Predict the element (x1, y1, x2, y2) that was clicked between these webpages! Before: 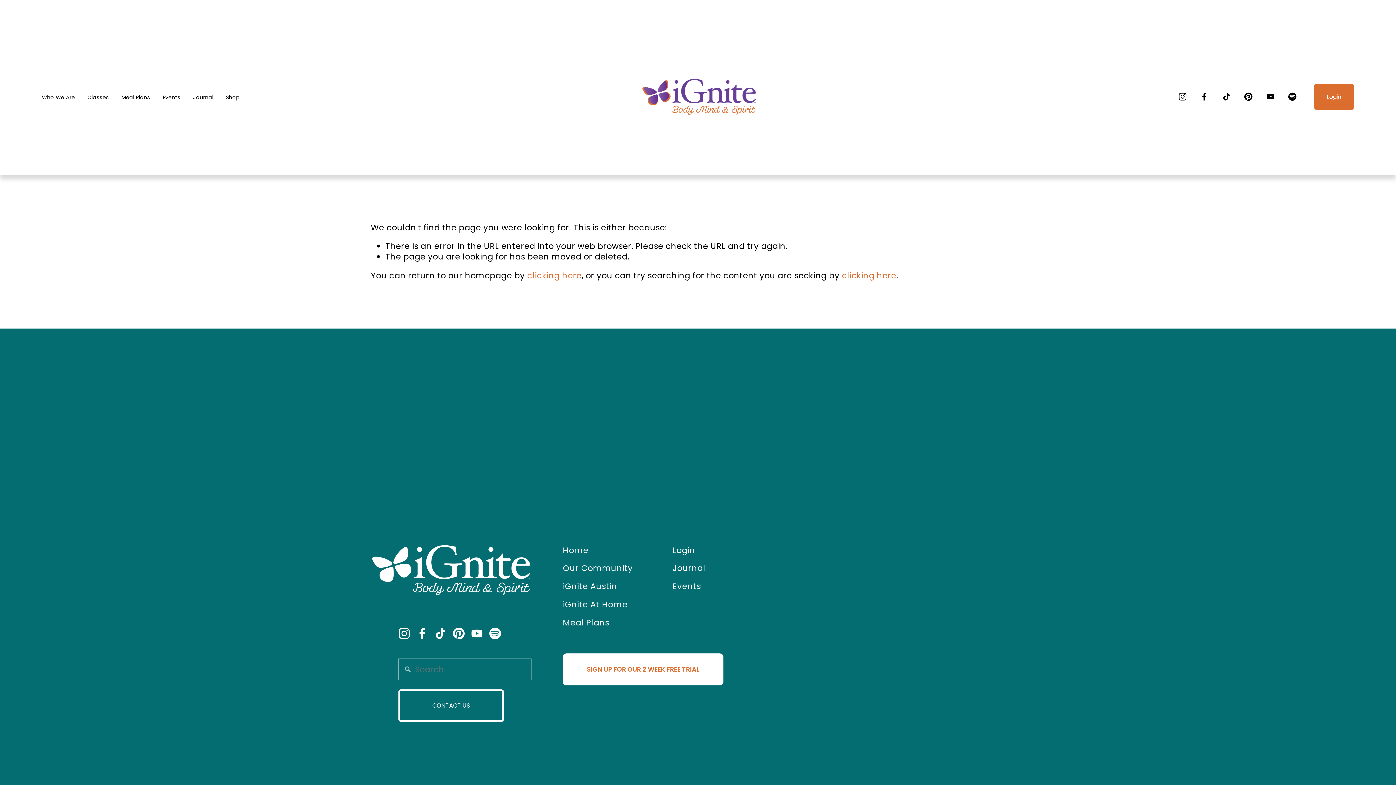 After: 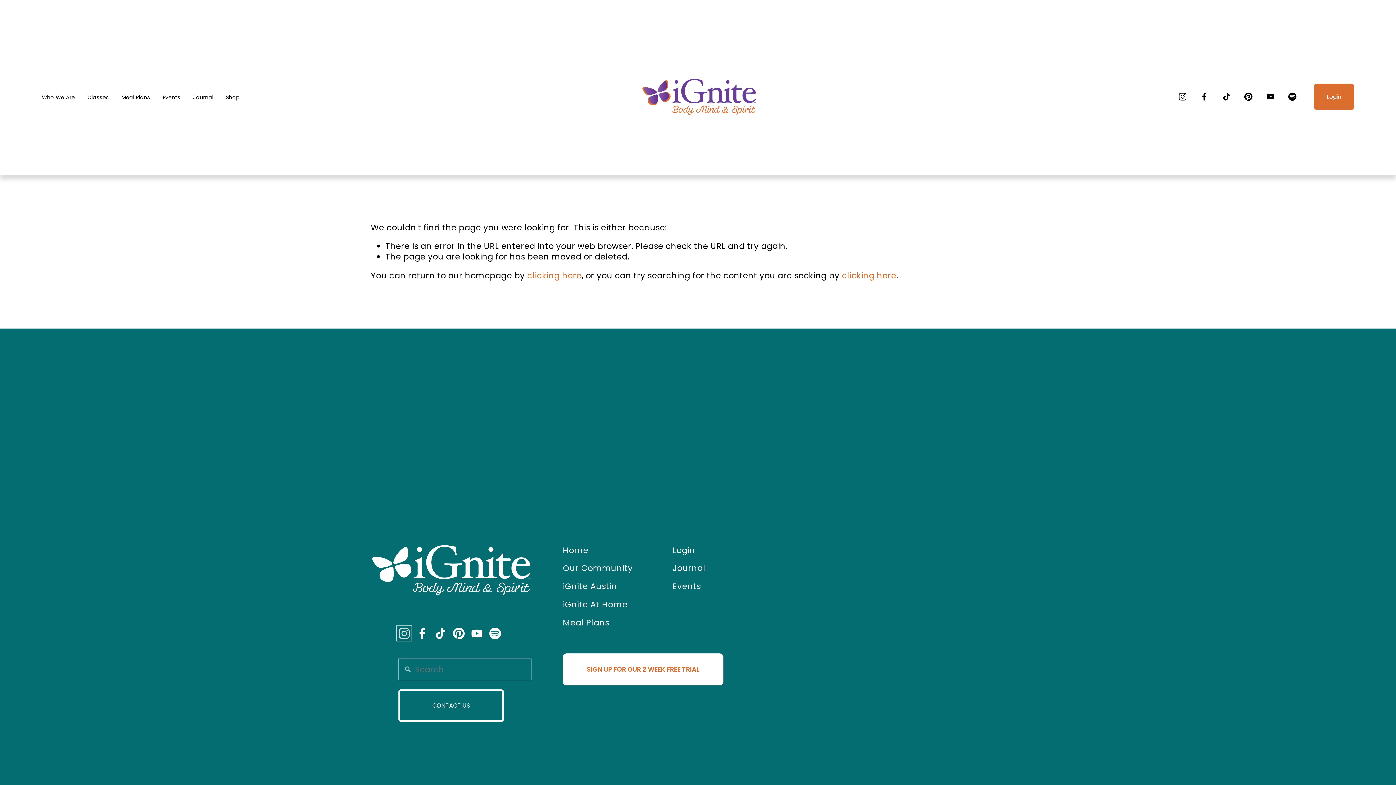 Action: bbox: (398, 627, 410, 639) label: Instagram